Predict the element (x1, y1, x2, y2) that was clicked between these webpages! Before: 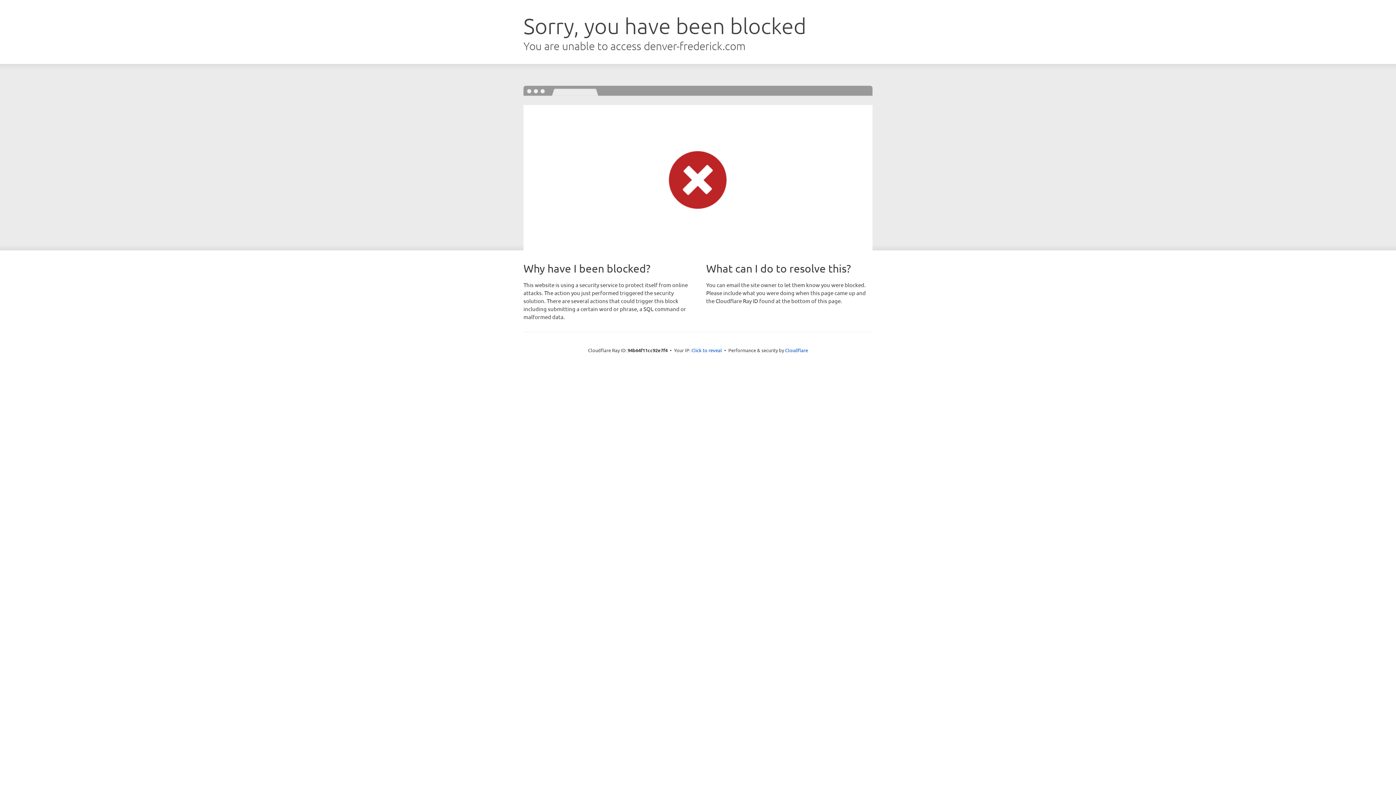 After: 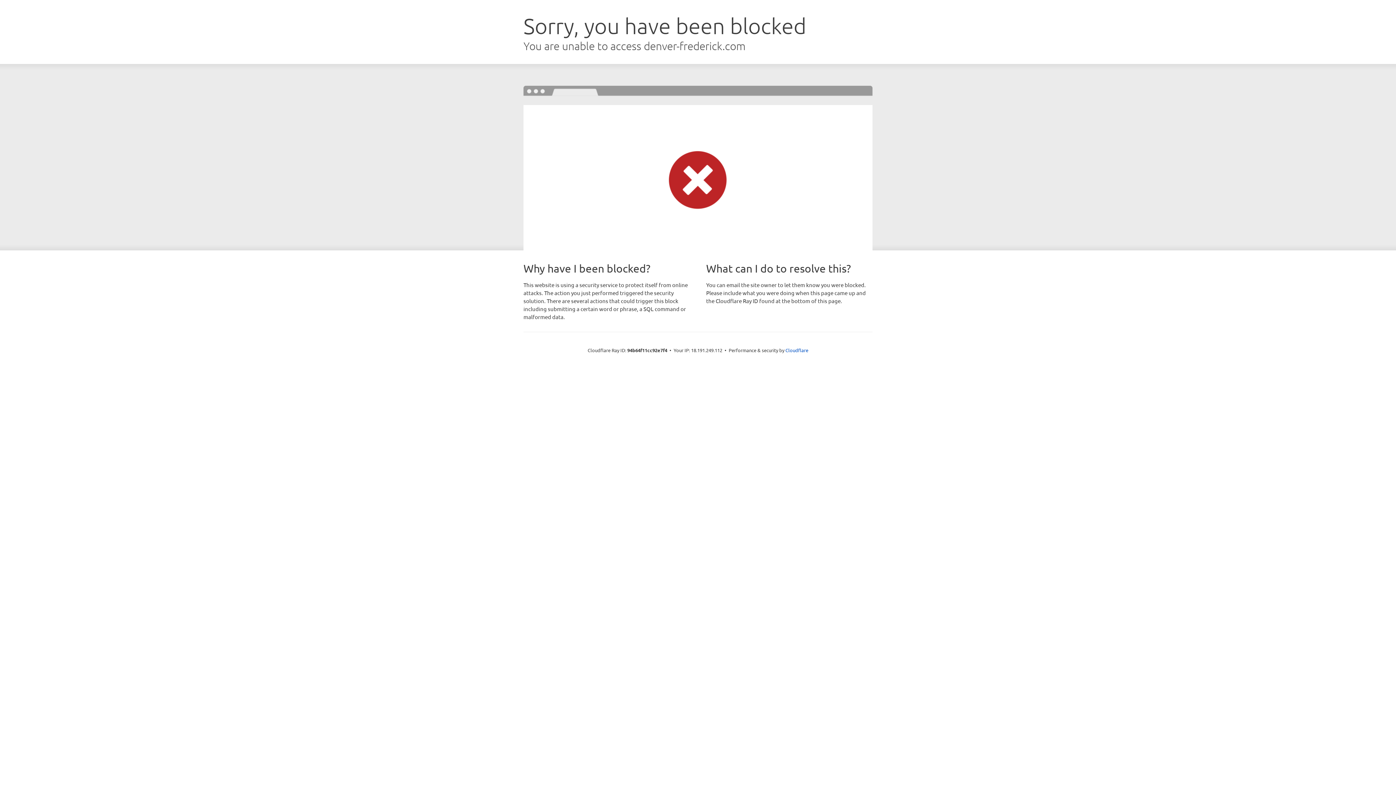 Action: label: Click to reveal bbox: (691, 346, 722, 353)